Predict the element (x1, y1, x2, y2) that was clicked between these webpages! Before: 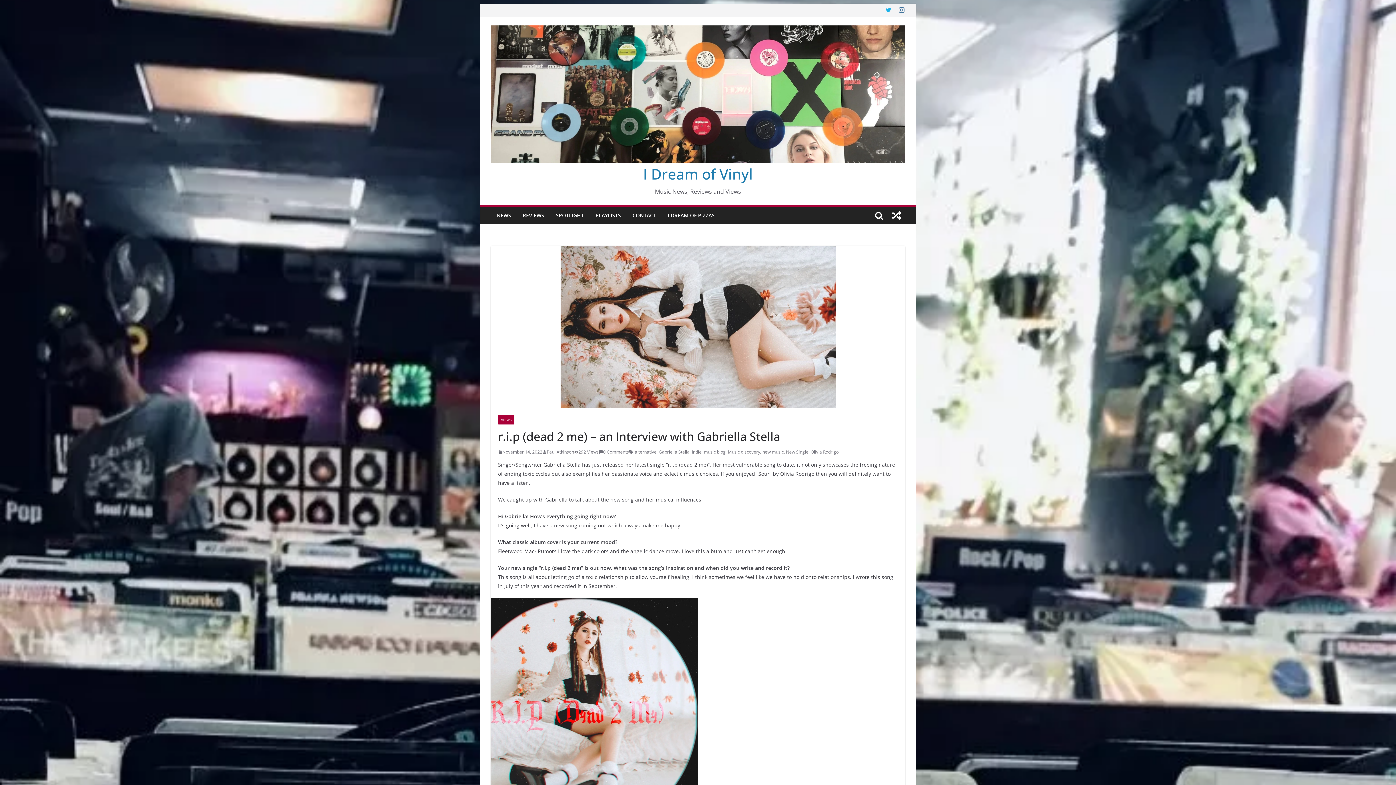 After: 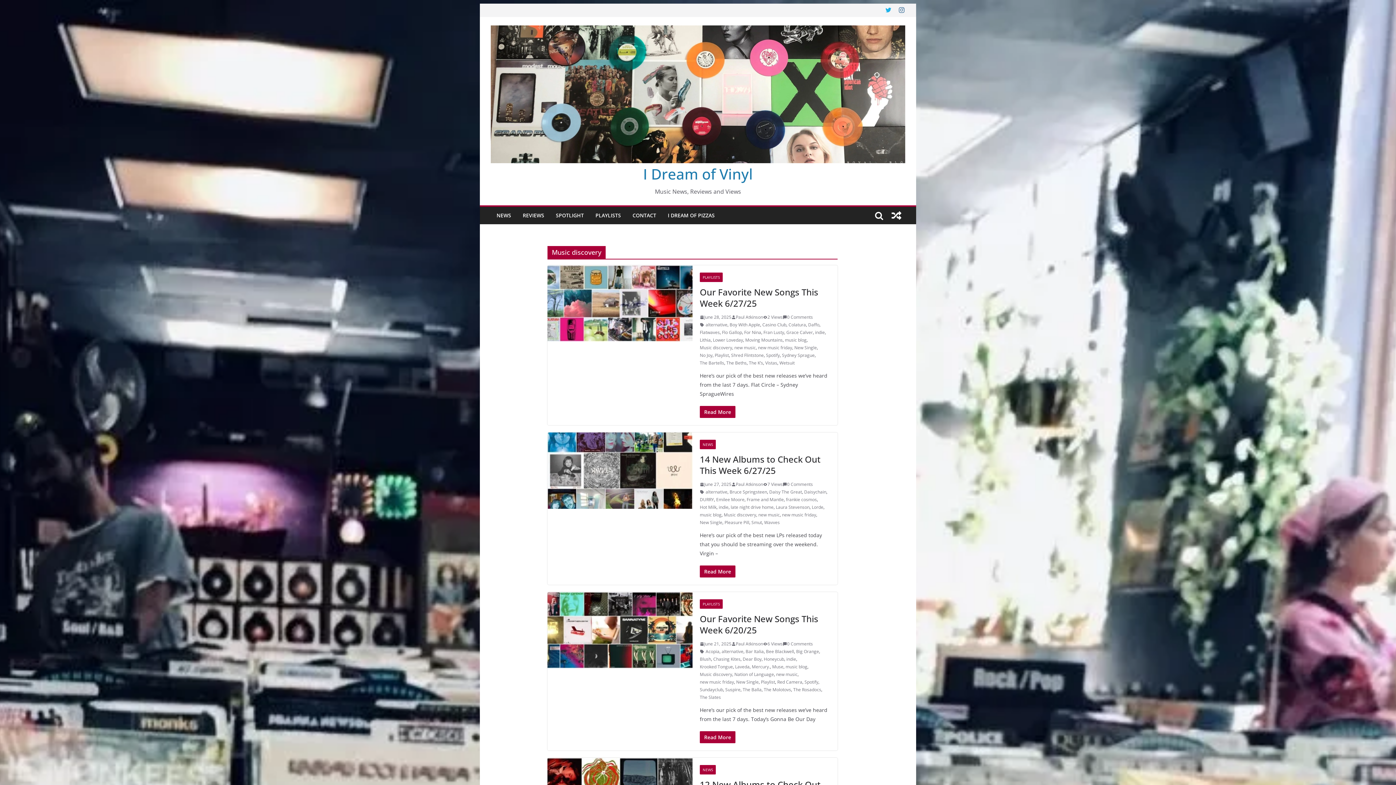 Action: label: Music discovery bbox: (728, 448, 760, 456)